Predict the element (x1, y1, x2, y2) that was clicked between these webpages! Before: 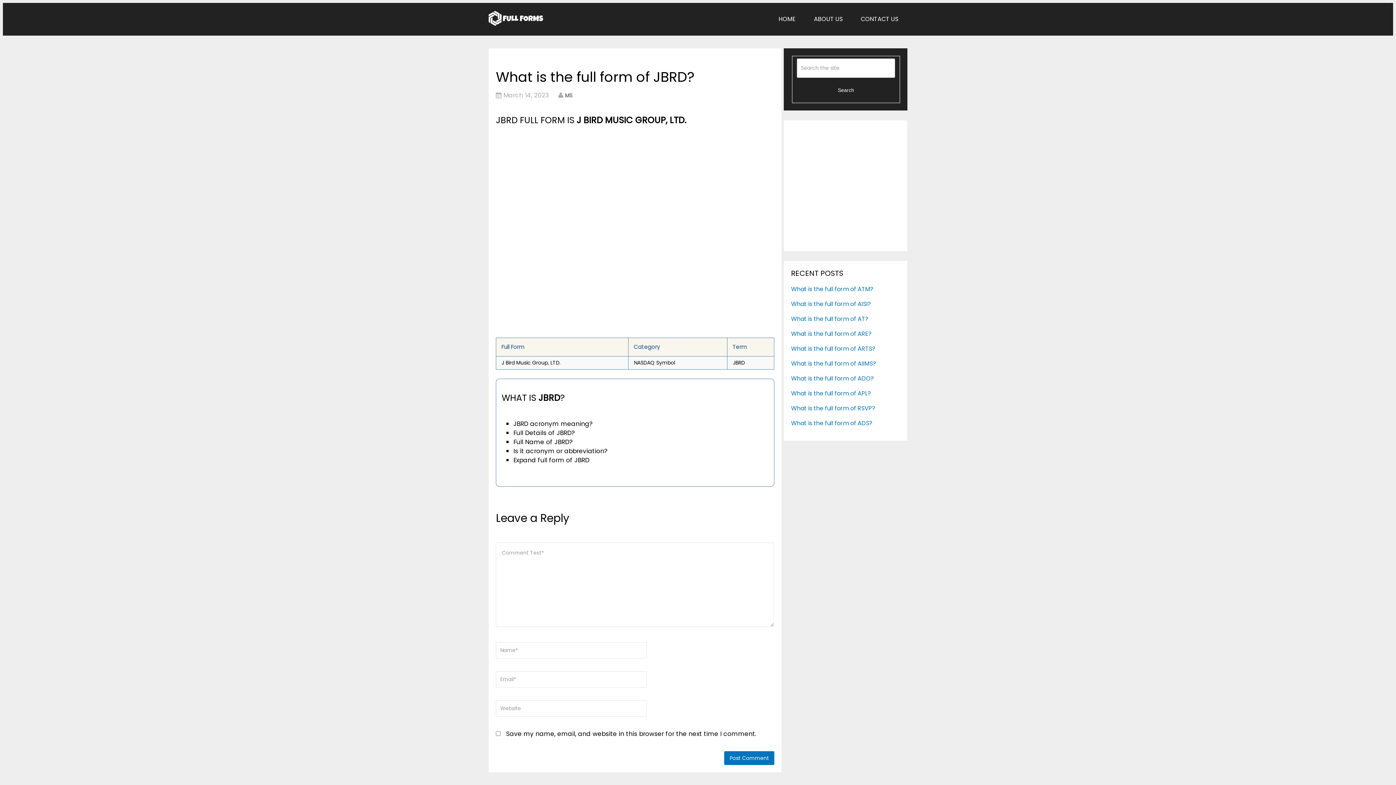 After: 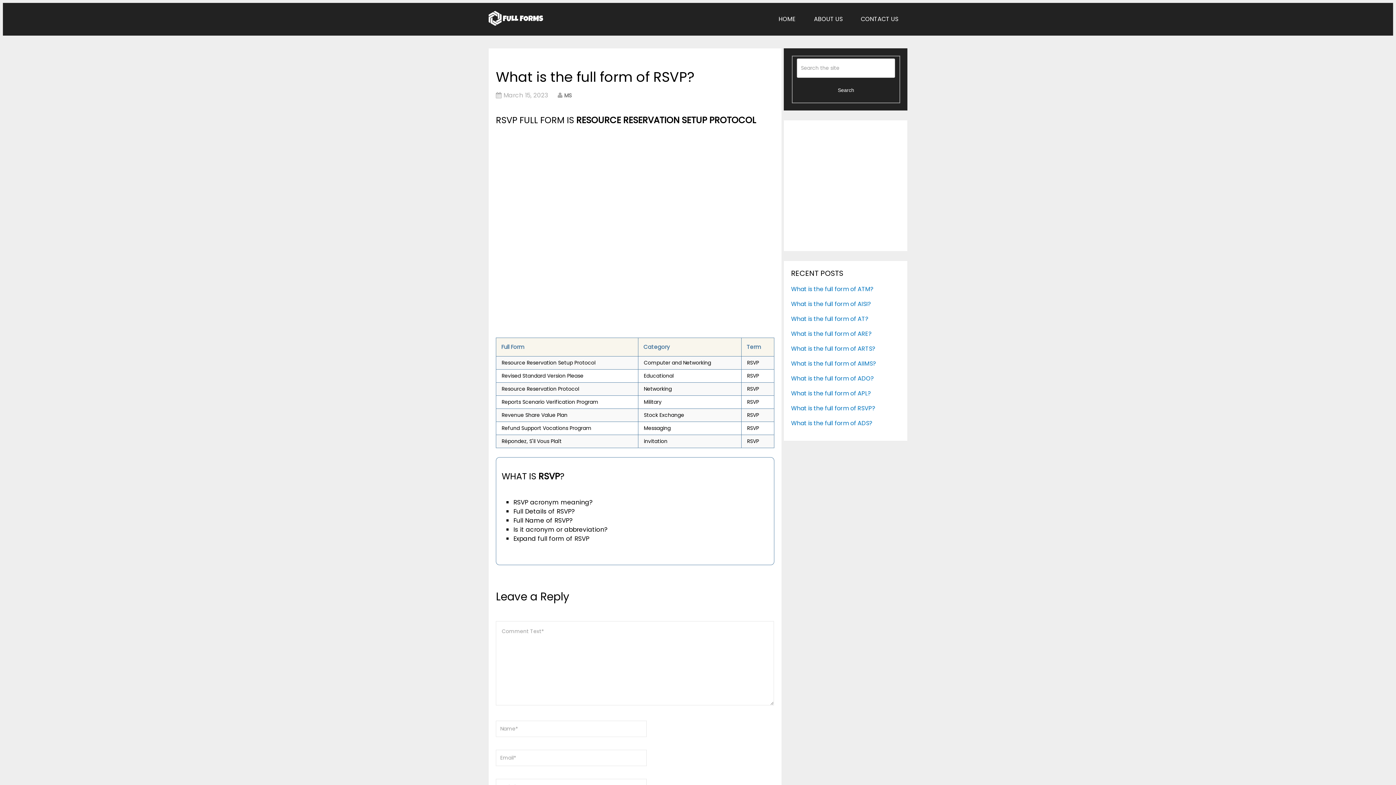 Action: label: What is the full form of RSVP? bbox: (791, 404, 900, 412)